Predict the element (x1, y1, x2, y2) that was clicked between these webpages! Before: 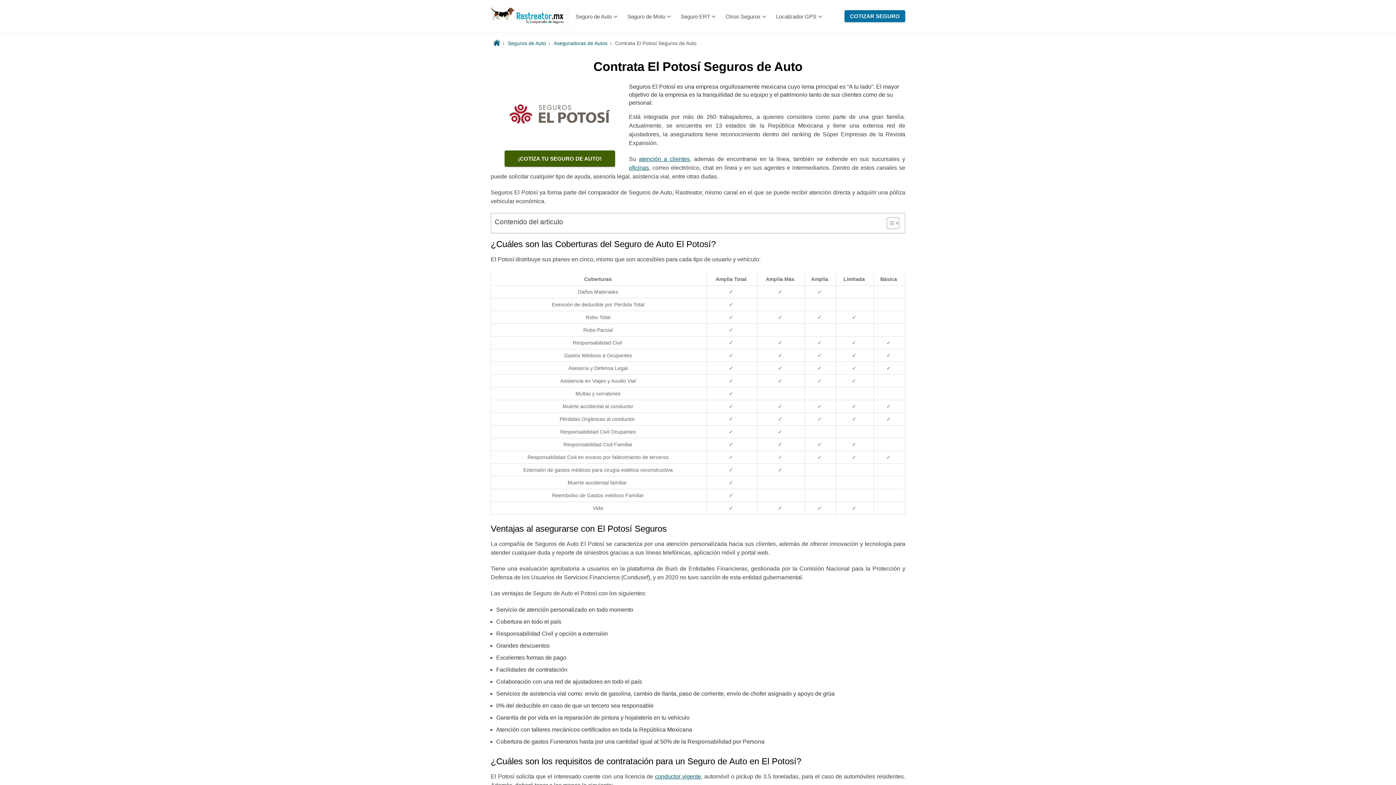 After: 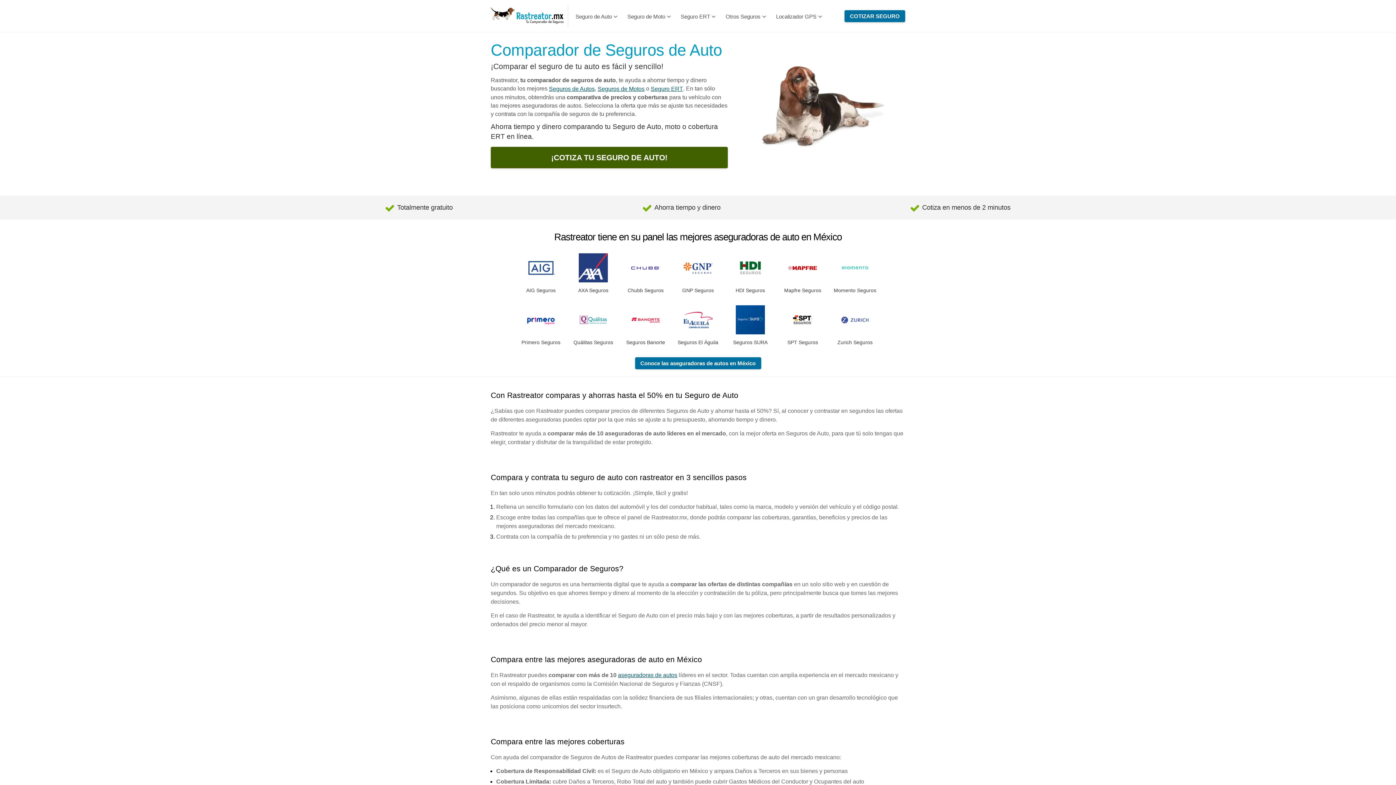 Action: bbox: (490, 5, 568, 27)